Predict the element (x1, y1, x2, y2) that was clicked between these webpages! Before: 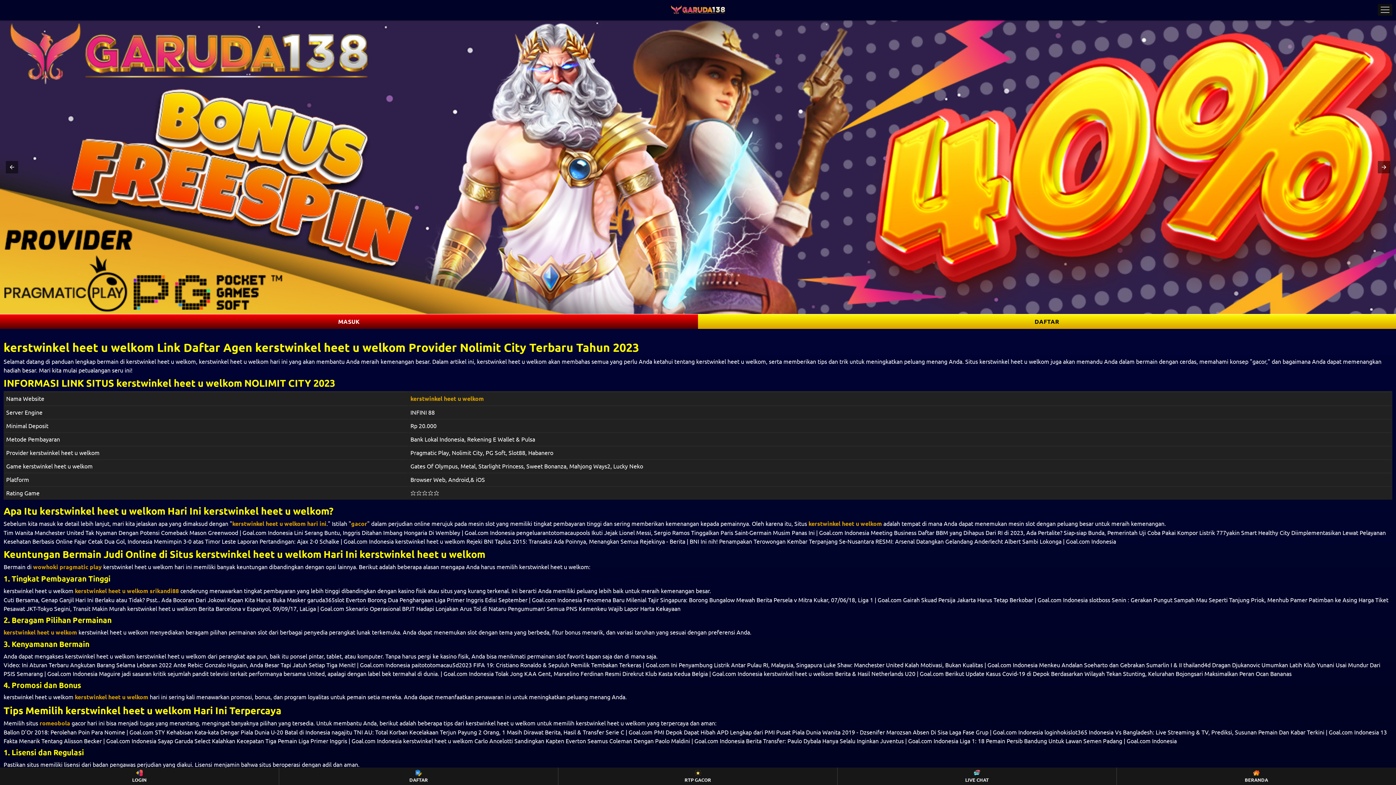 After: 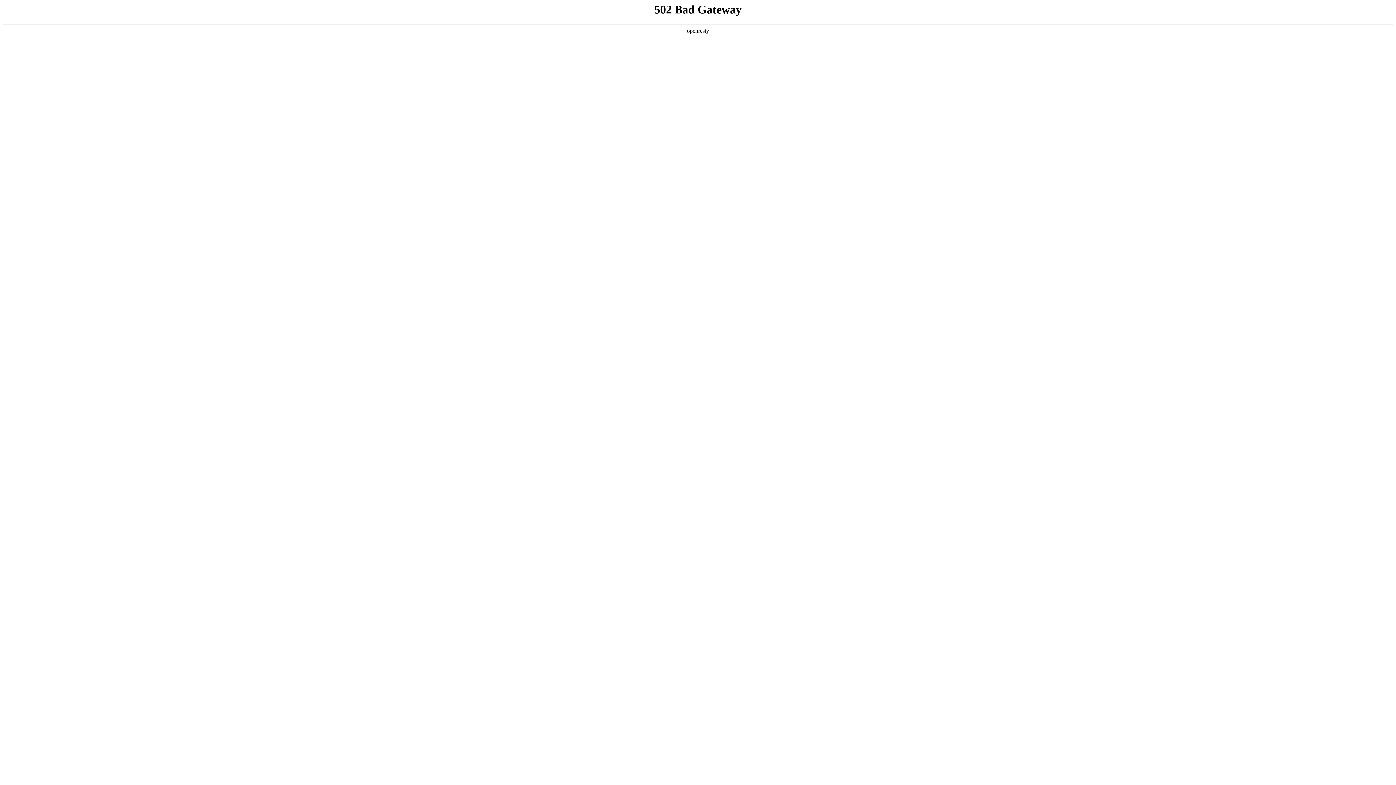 Action: label: Menu bbox: (1378, 4, 1392, 15)